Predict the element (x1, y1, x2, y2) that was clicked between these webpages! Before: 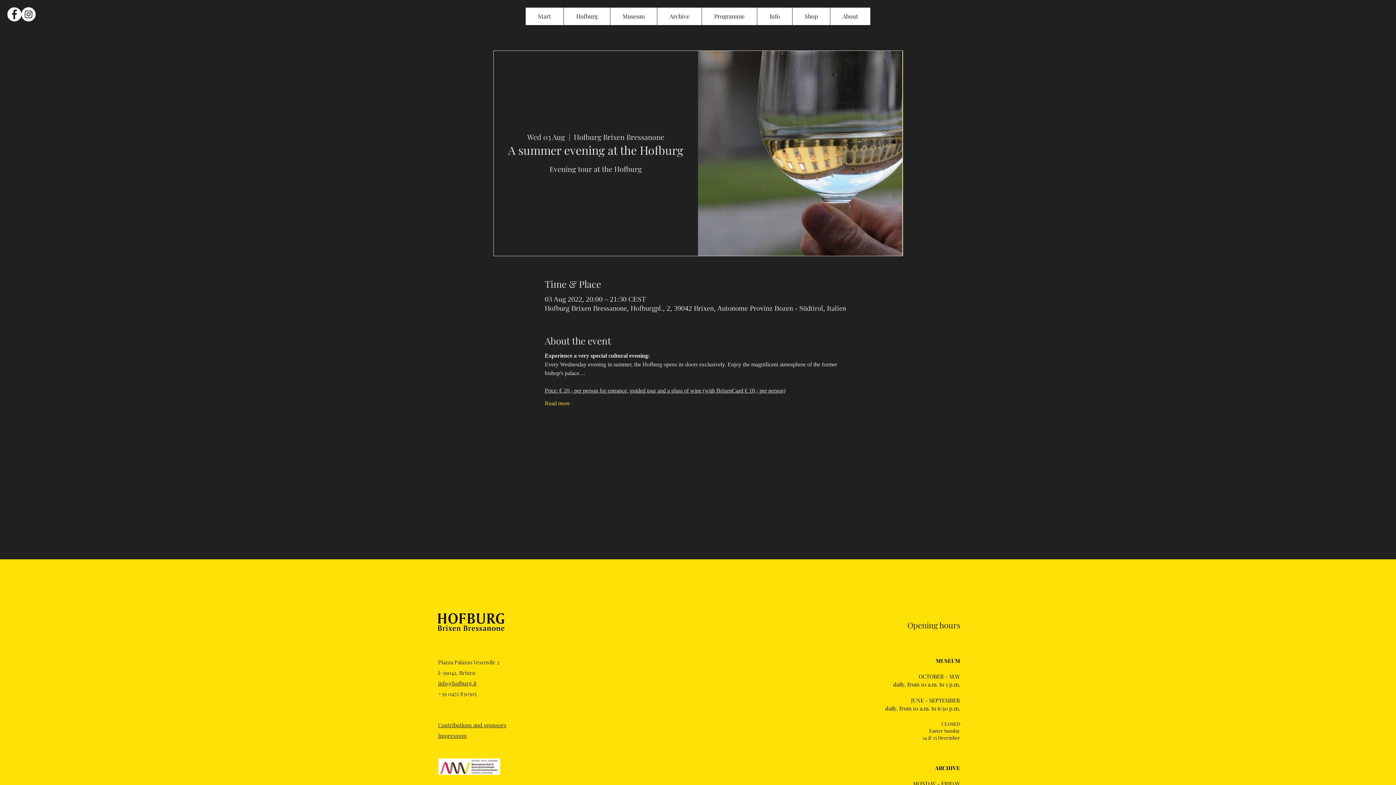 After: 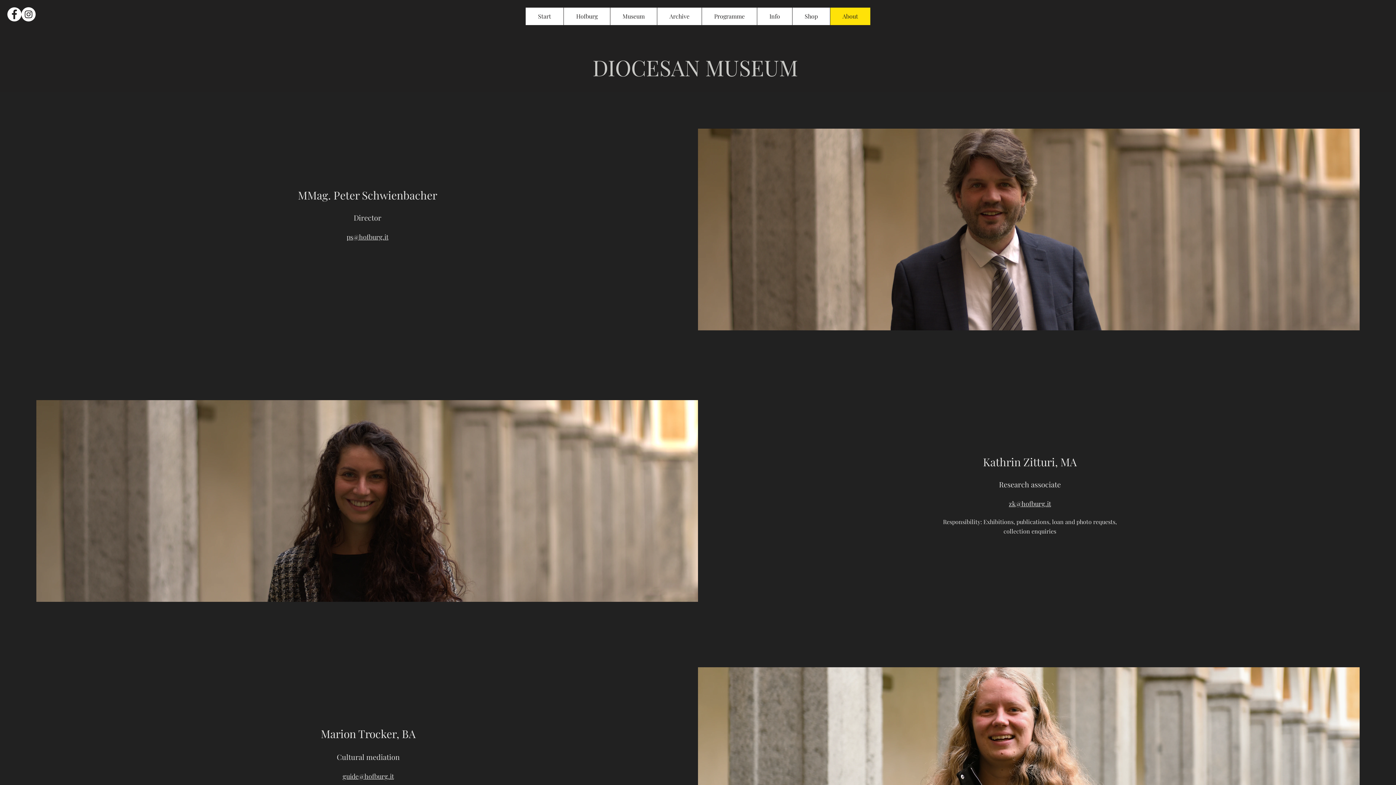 Action: bbox: (830, 7, 870, 25) label: About